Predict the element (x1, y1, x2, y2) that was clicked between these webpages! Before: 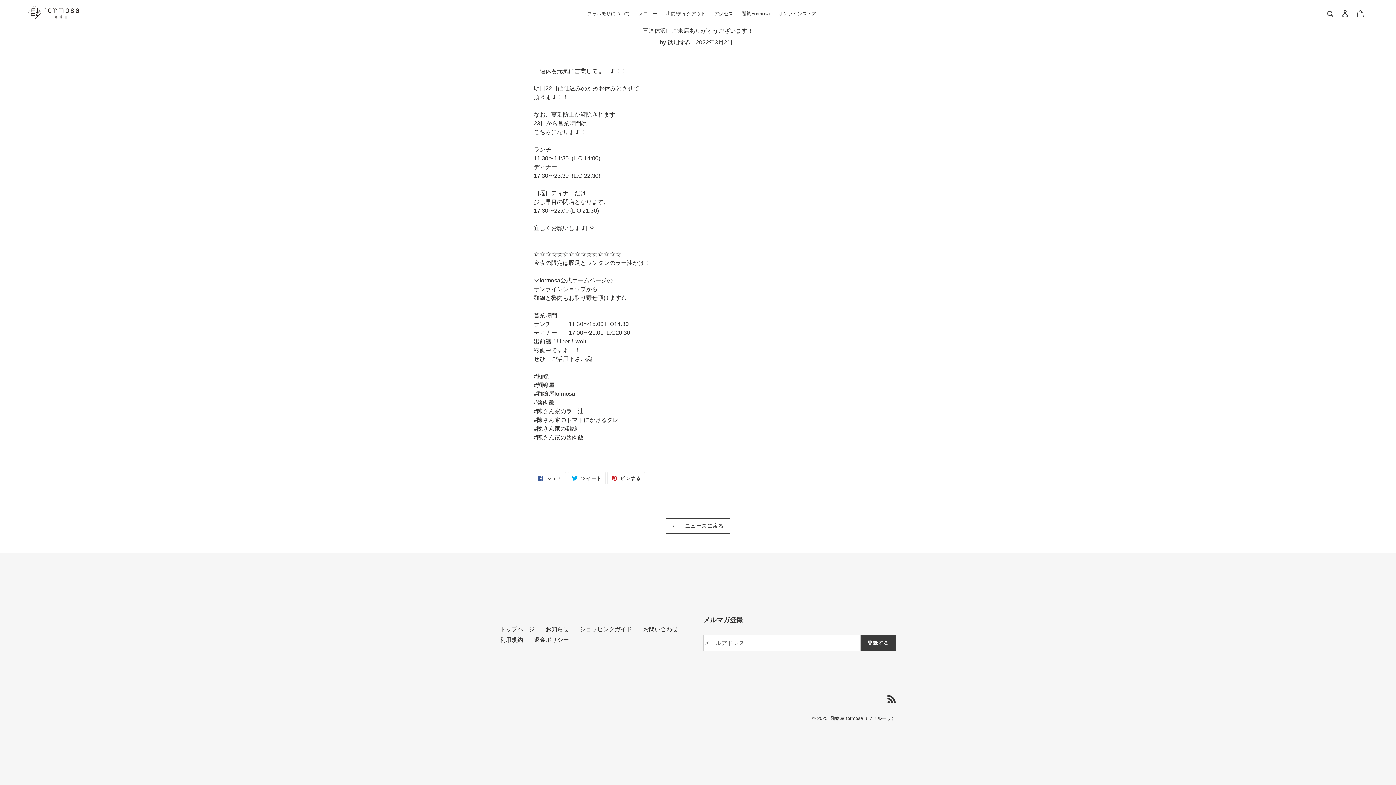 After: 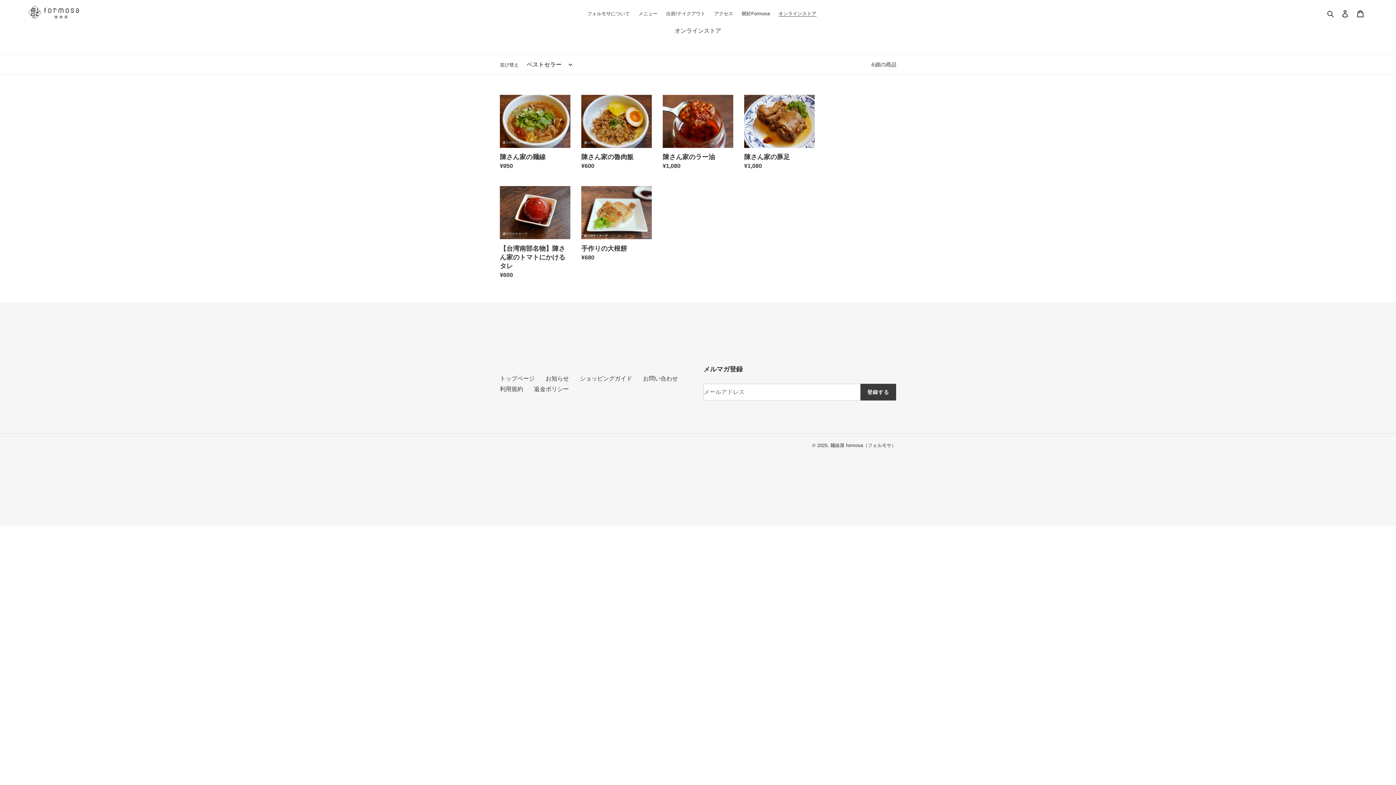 Action: bbox: (775, 9, 820, 18) label: オンラインストア